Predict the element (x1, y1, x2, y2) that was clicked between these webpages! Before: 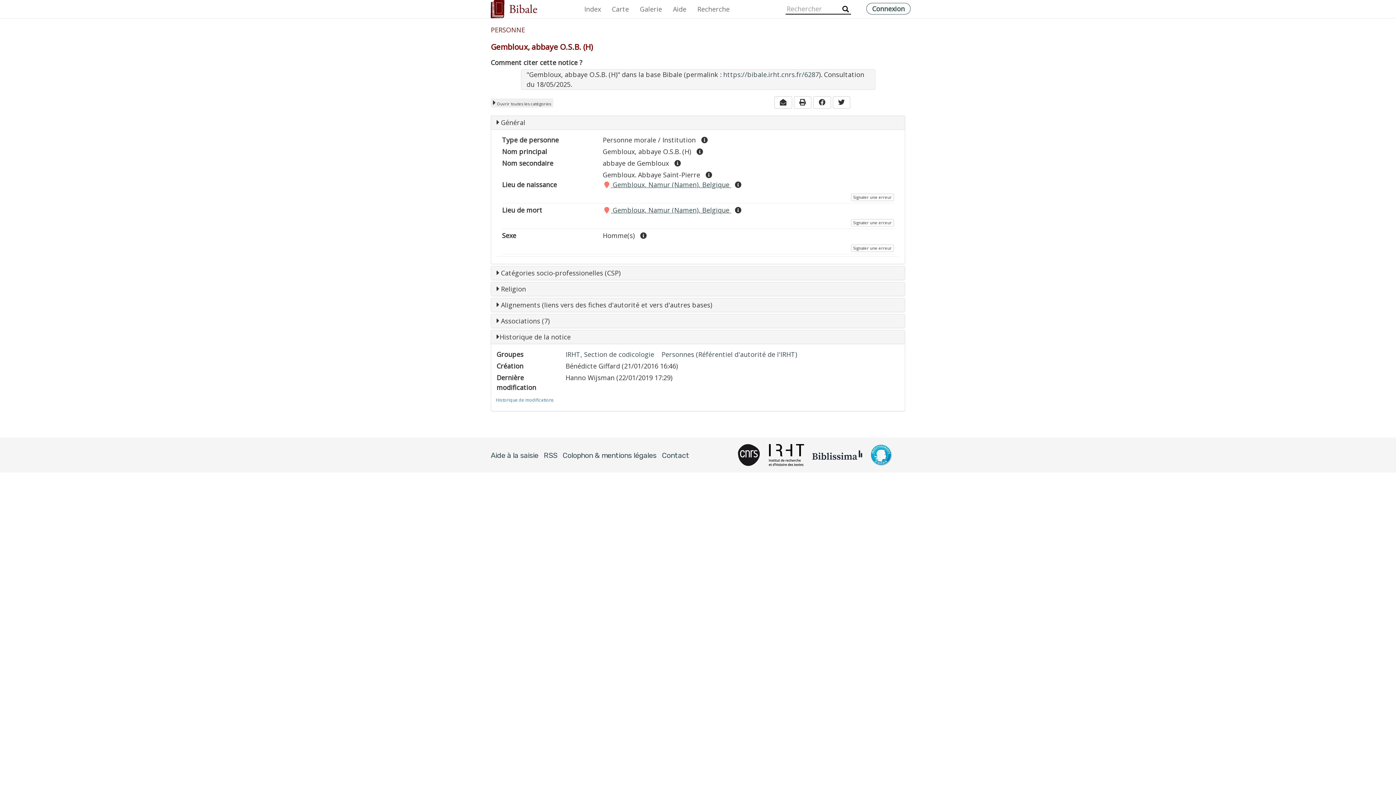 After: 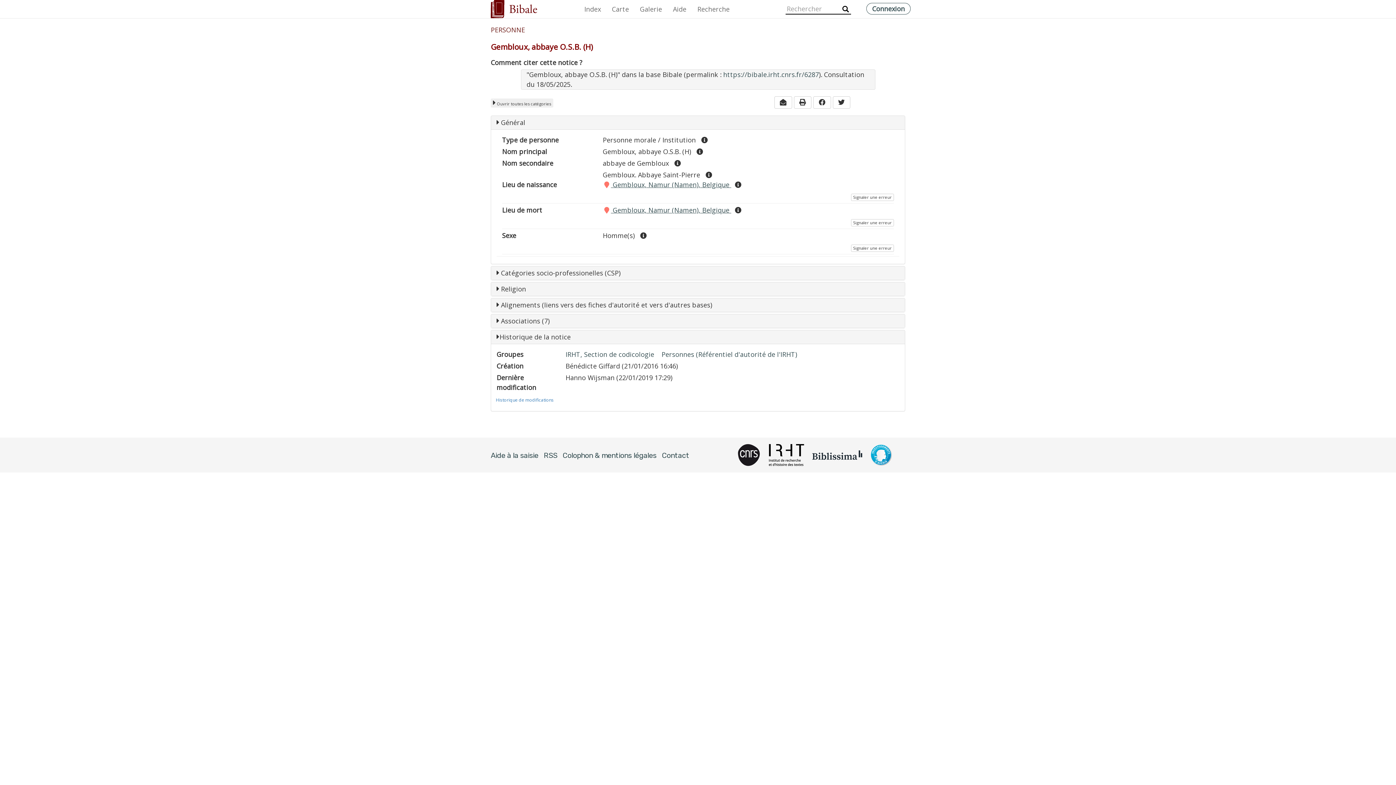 Action: bbox: (769, 450, 804, 458)